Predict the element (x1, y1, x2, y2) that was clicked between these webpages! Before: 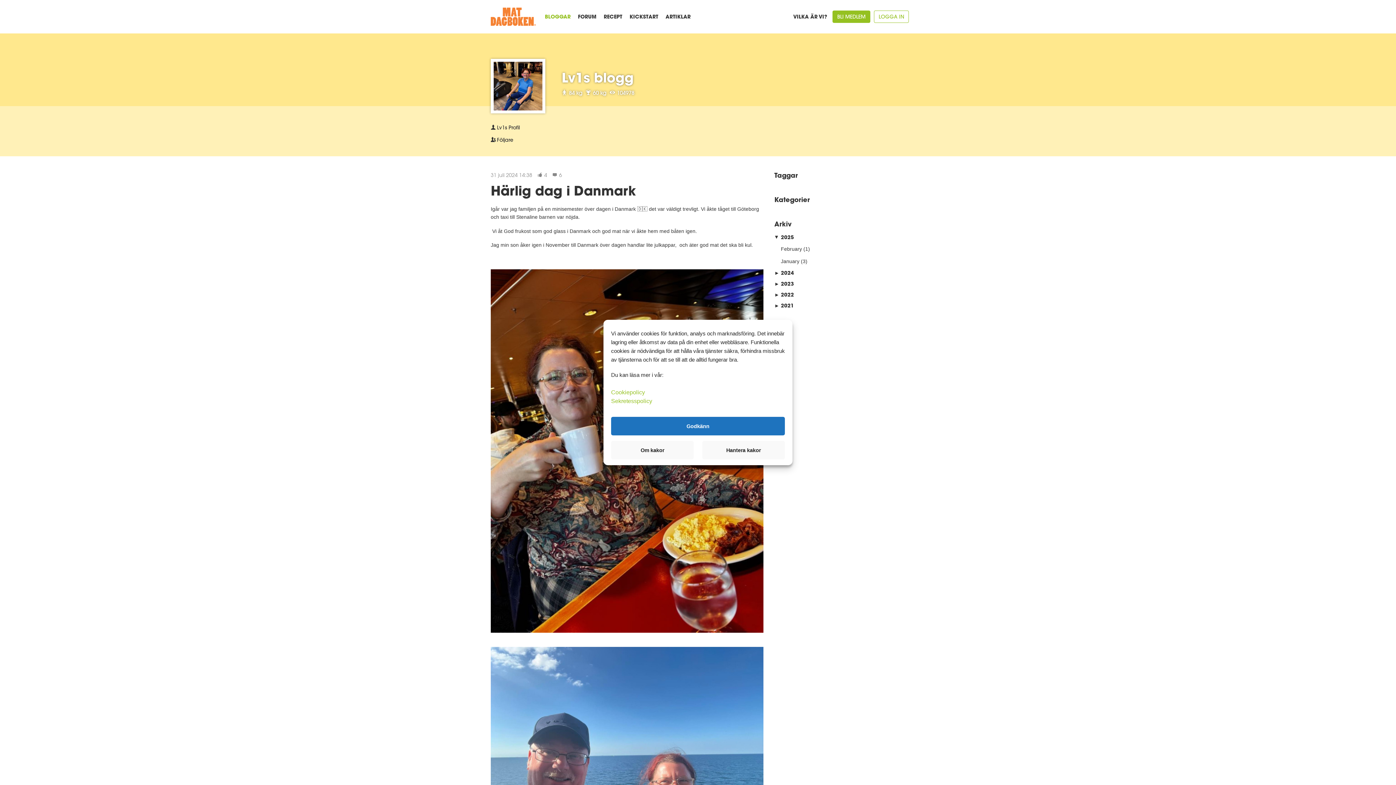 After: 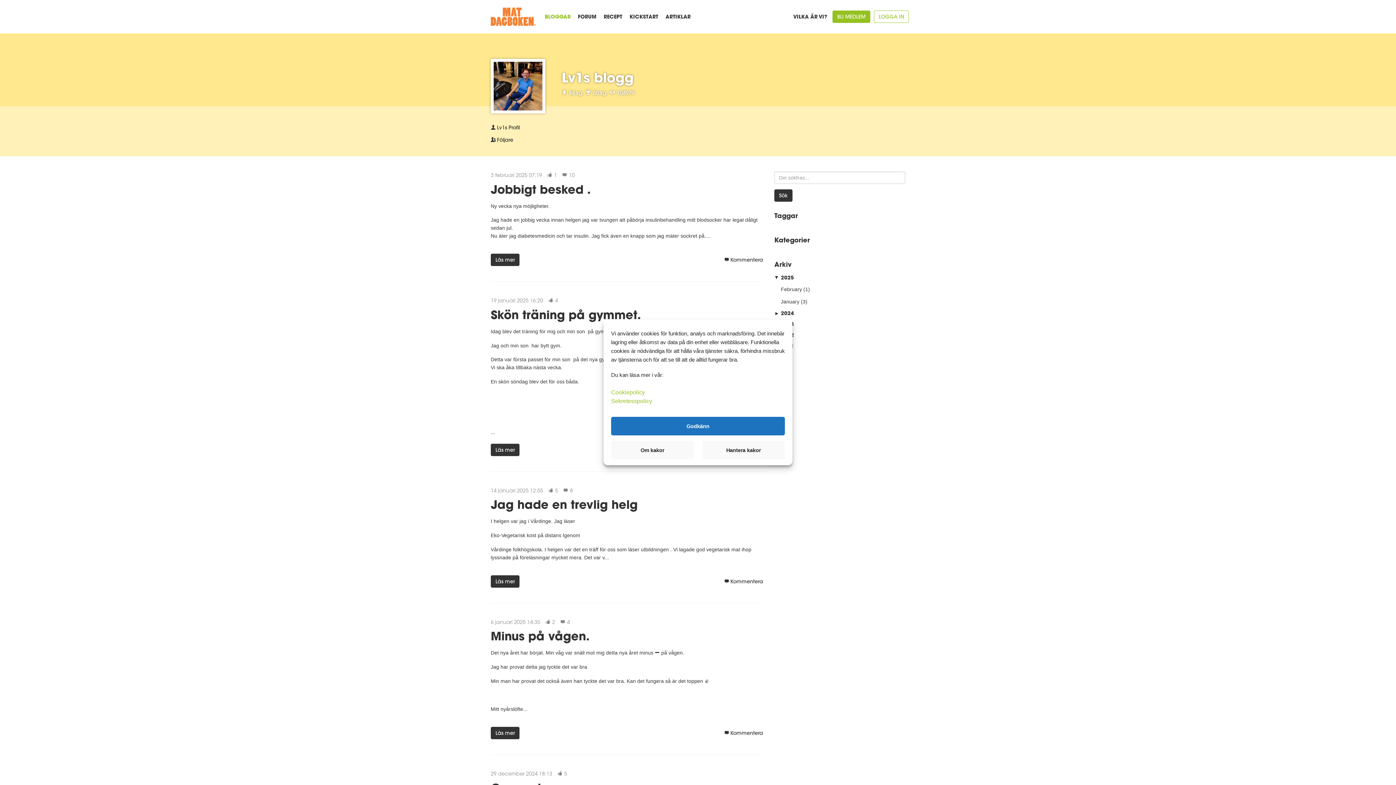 Action: bbox: (493, 61, 542, 110)